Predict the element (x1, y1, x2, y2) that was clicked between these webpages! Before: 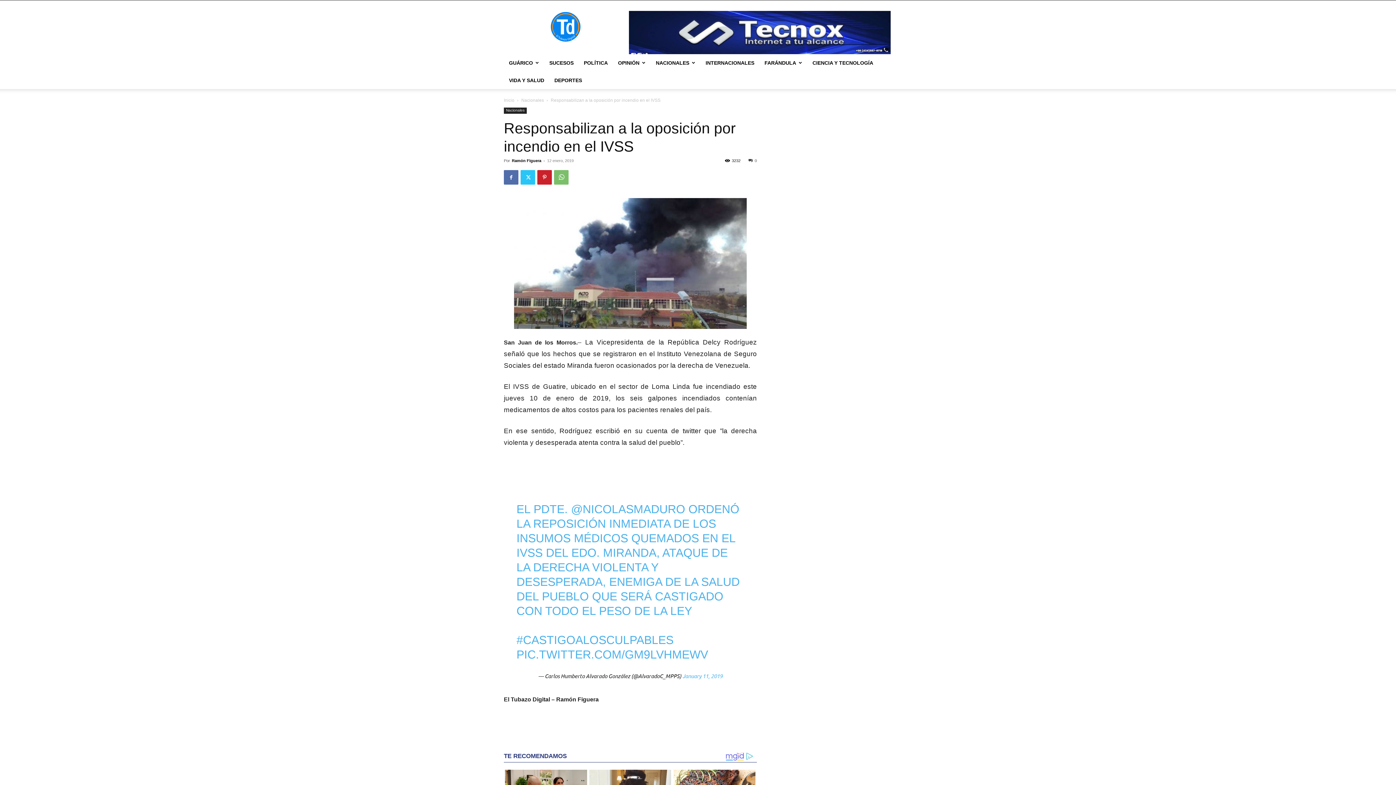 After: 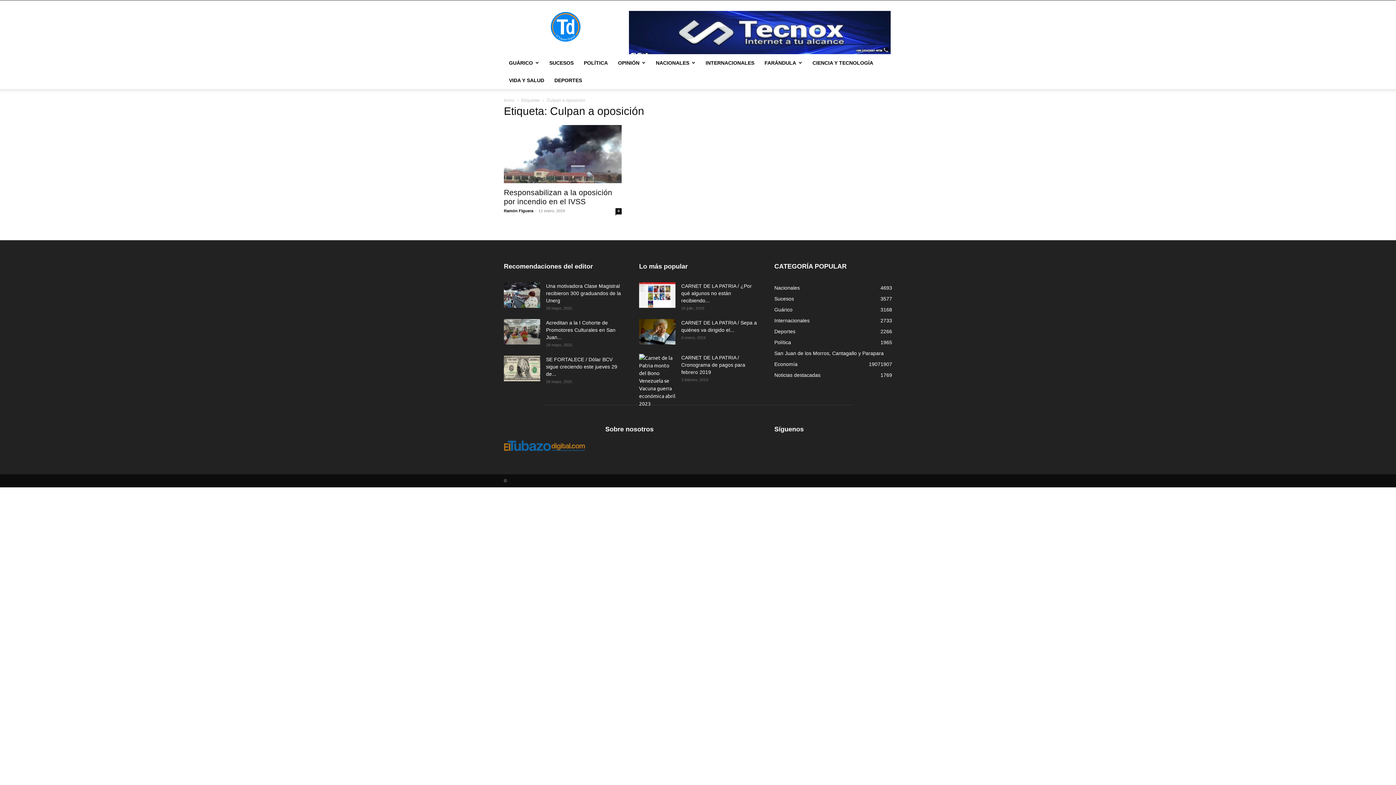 Action: label: Culpan a oposición bbox: (534, 778, 578, 786)